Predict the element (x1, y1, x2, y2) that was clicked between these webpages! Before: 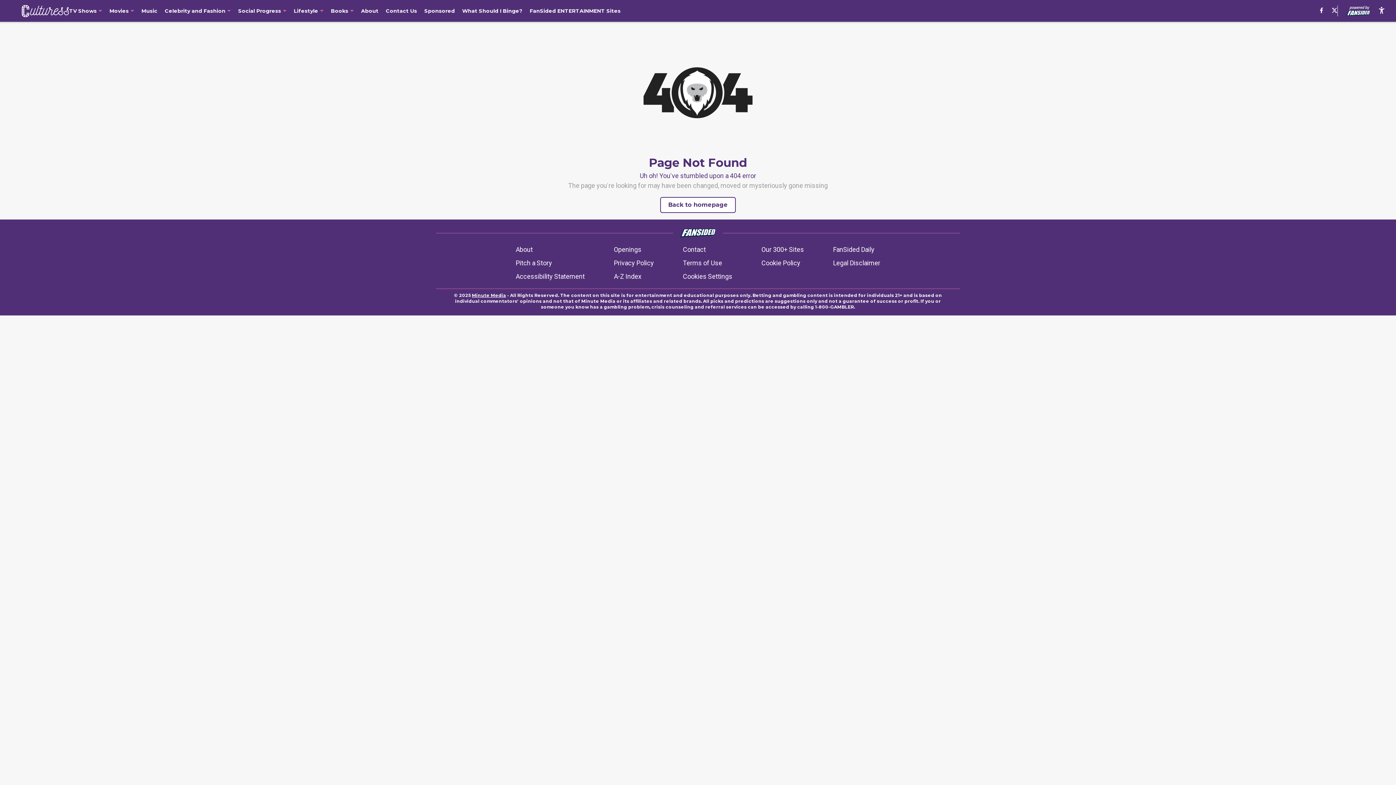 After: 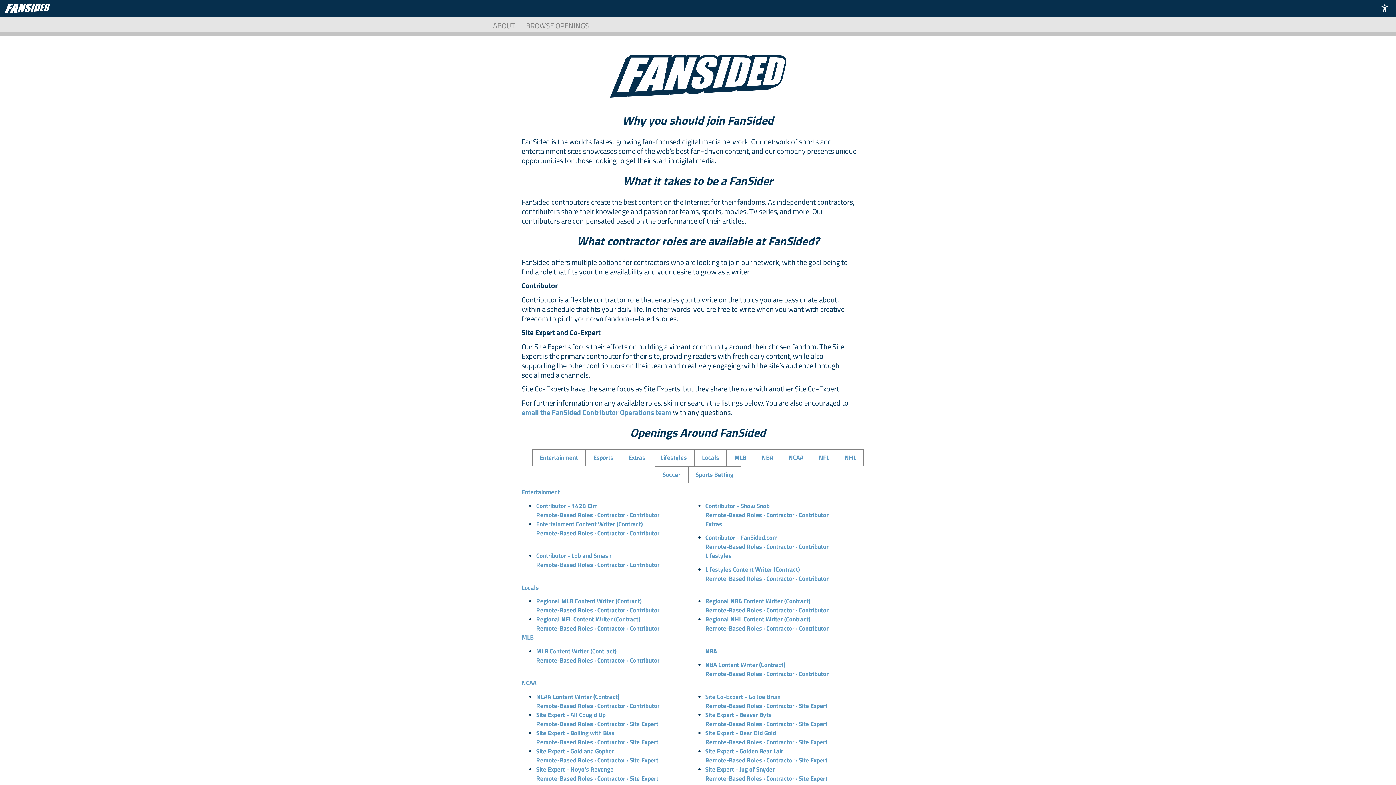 Action: label: Openings bbox: (614, 244, 641, 254)